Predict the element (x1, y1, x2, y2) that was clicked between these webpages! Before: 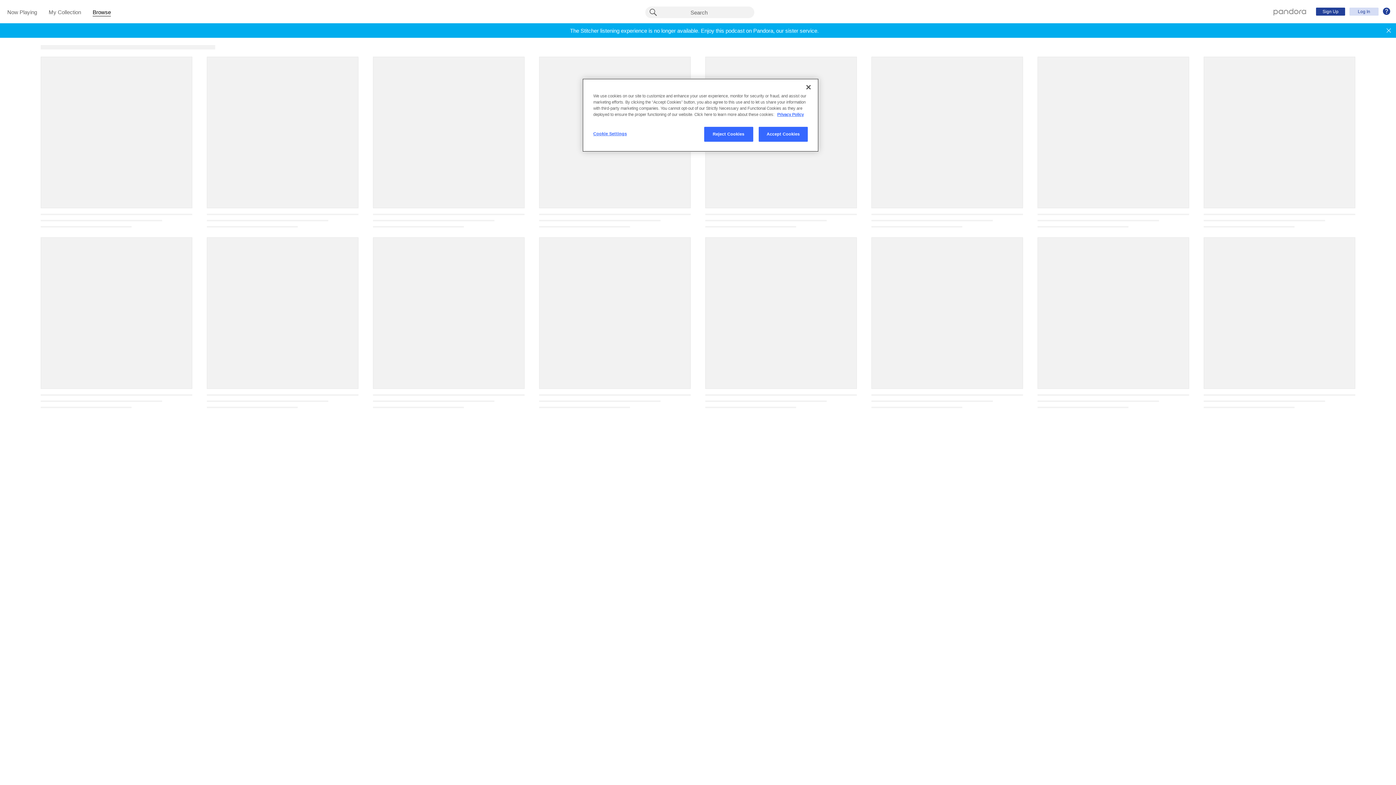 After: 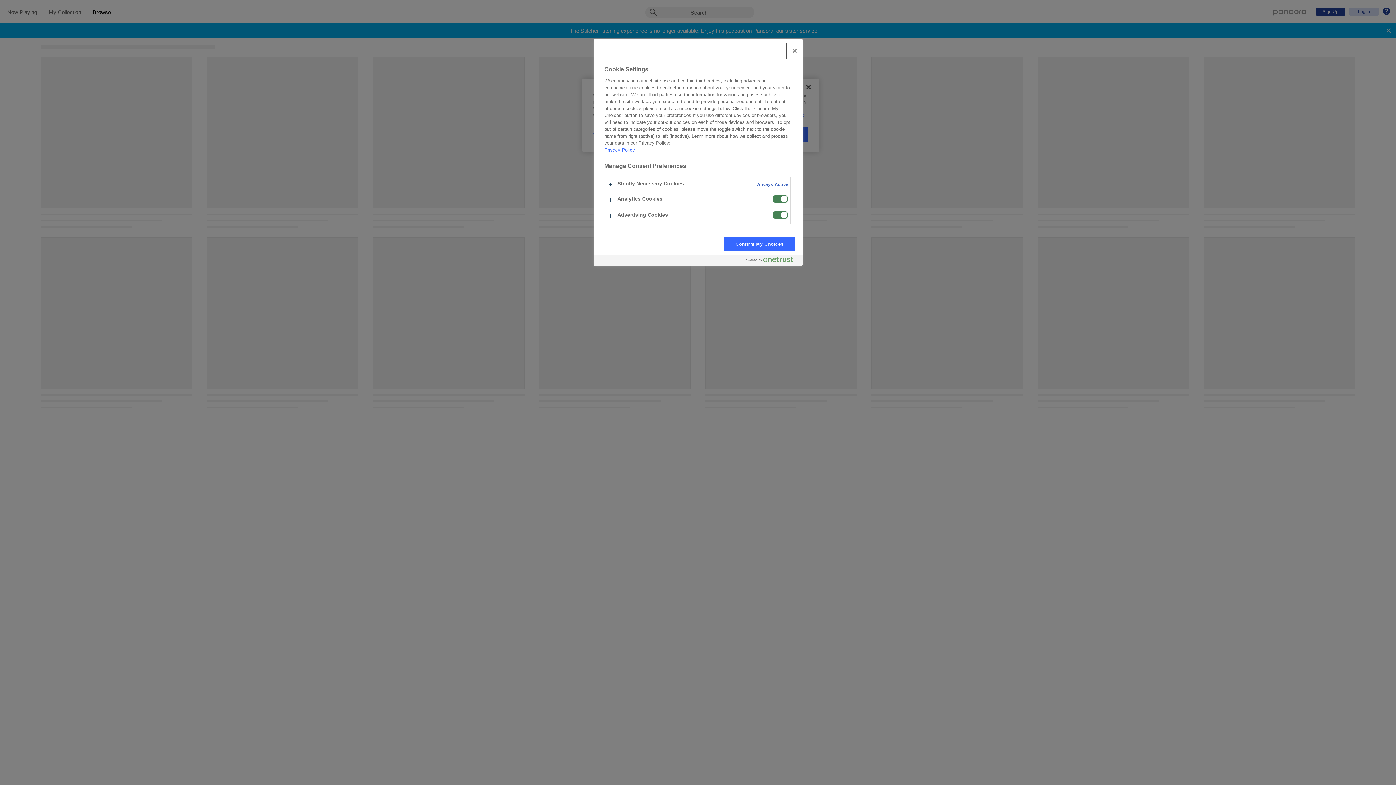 Action: bbox: (593, 126, 642, 141) label: Cookie Settings